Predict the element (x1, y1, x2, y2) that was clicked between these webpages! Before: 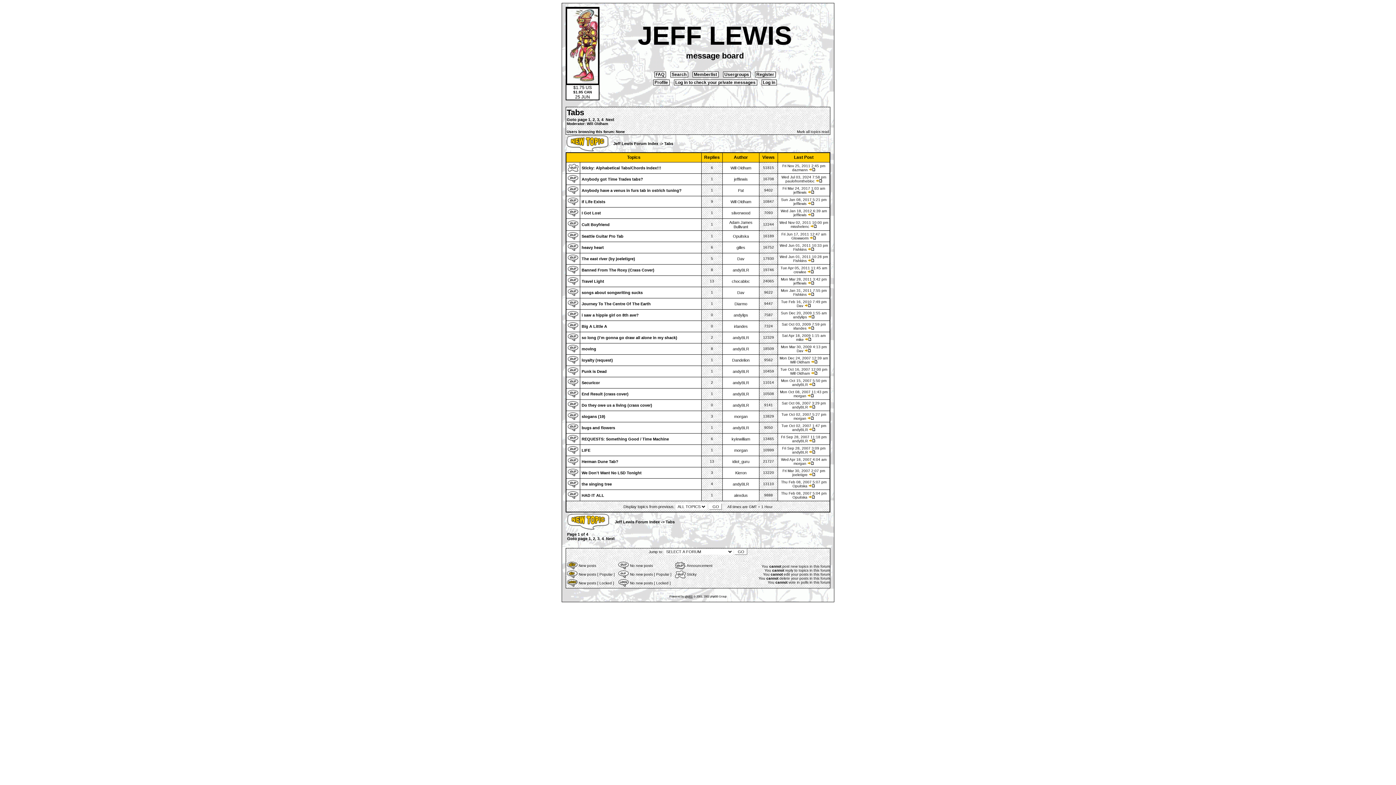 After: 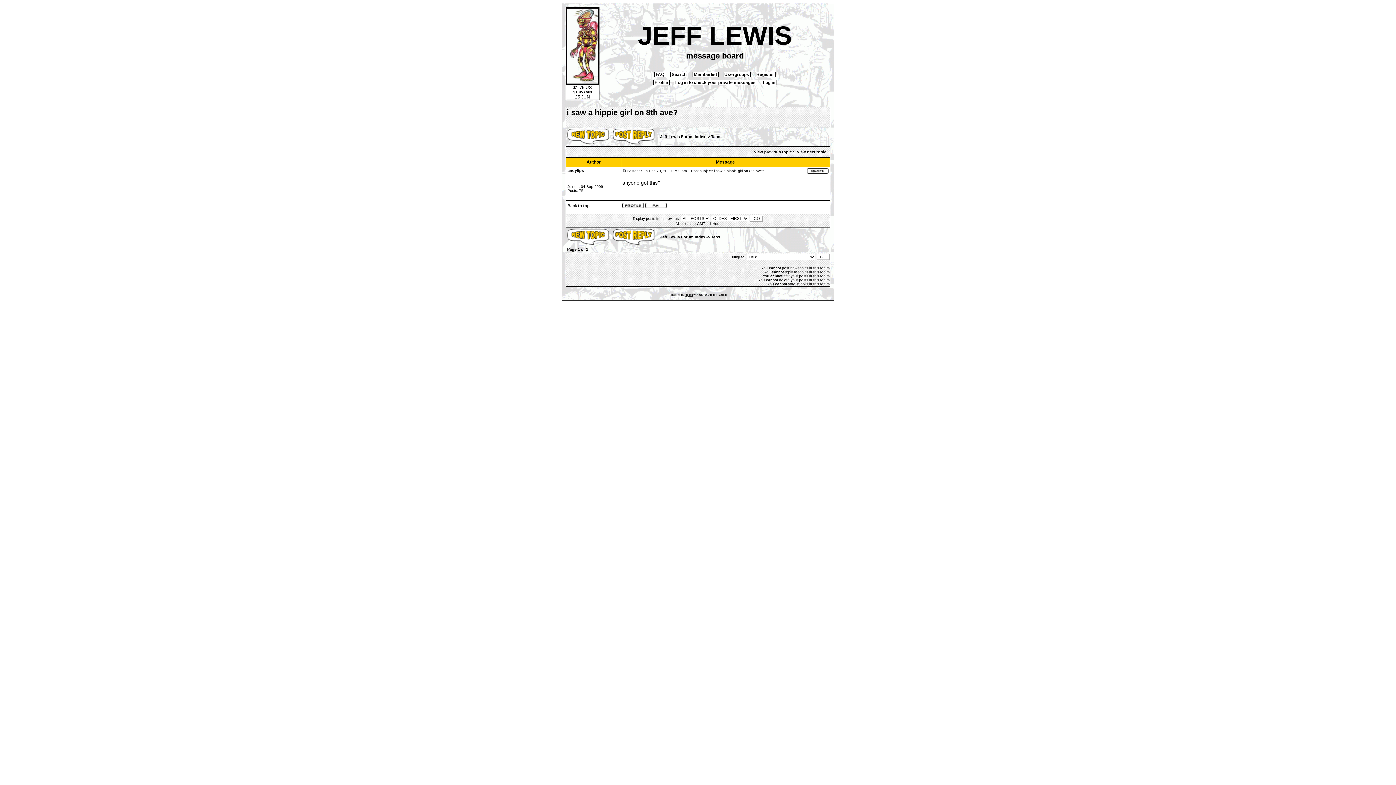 Action: bbox: (808, 315, 814, 319)